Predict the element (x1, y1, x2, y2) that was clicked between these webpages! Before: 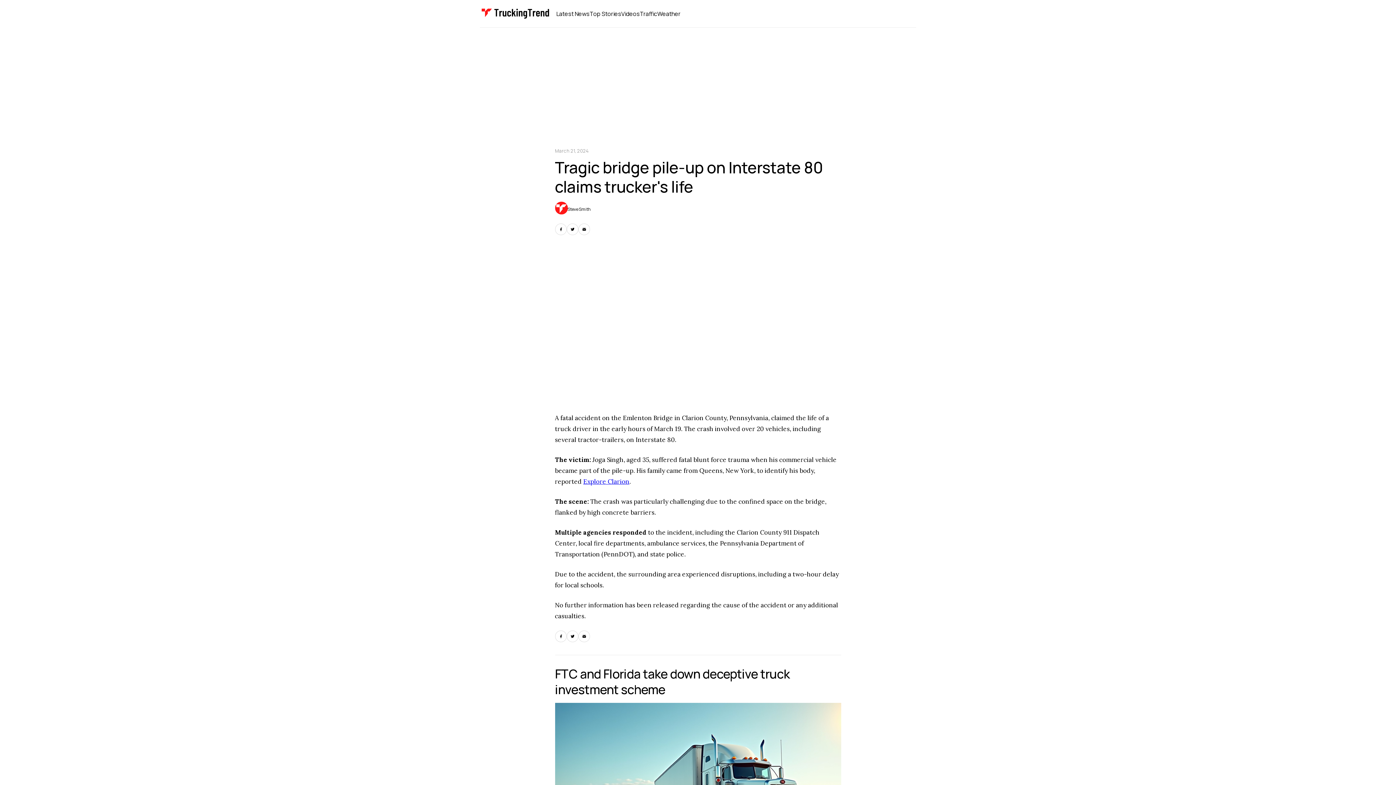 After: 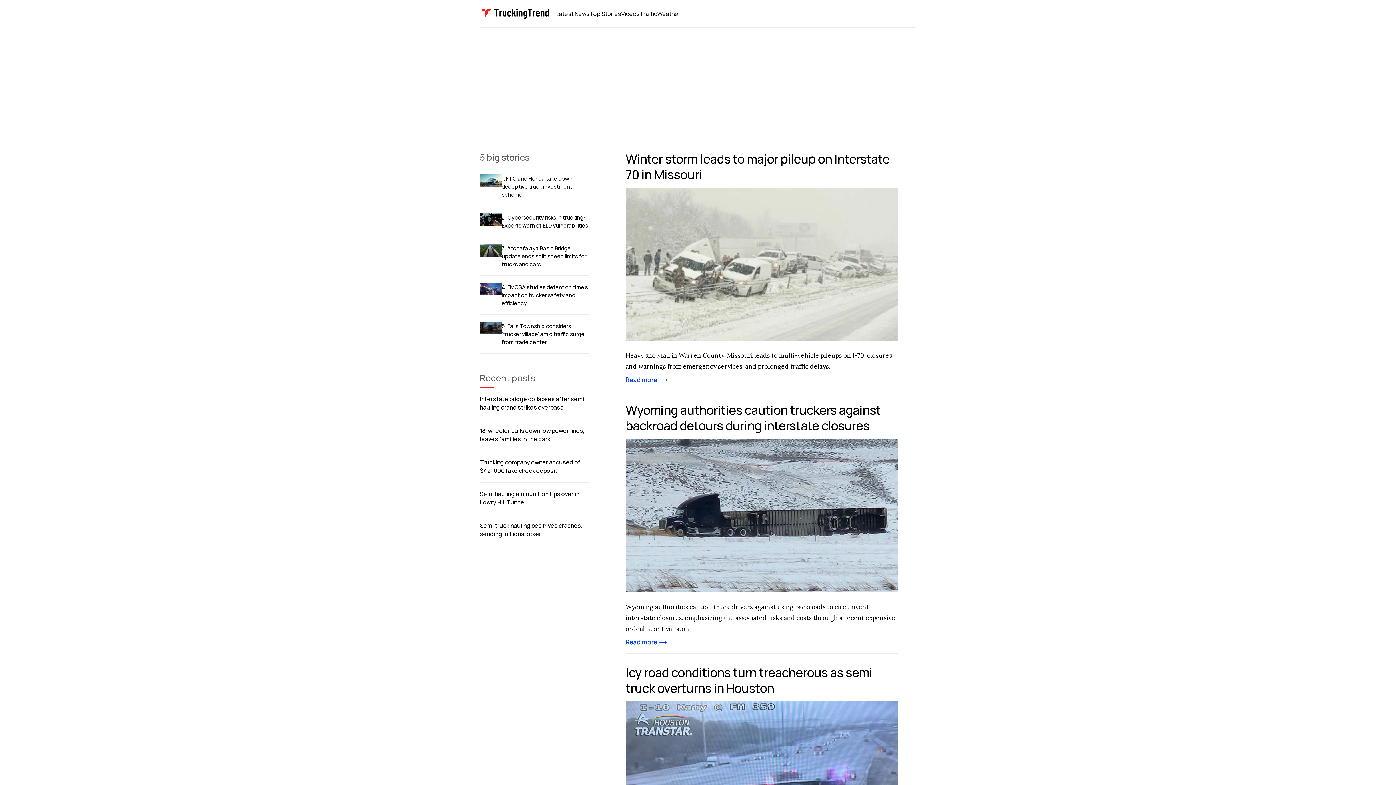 Action: bbox: (657, 9, 680, 17) label: Weather